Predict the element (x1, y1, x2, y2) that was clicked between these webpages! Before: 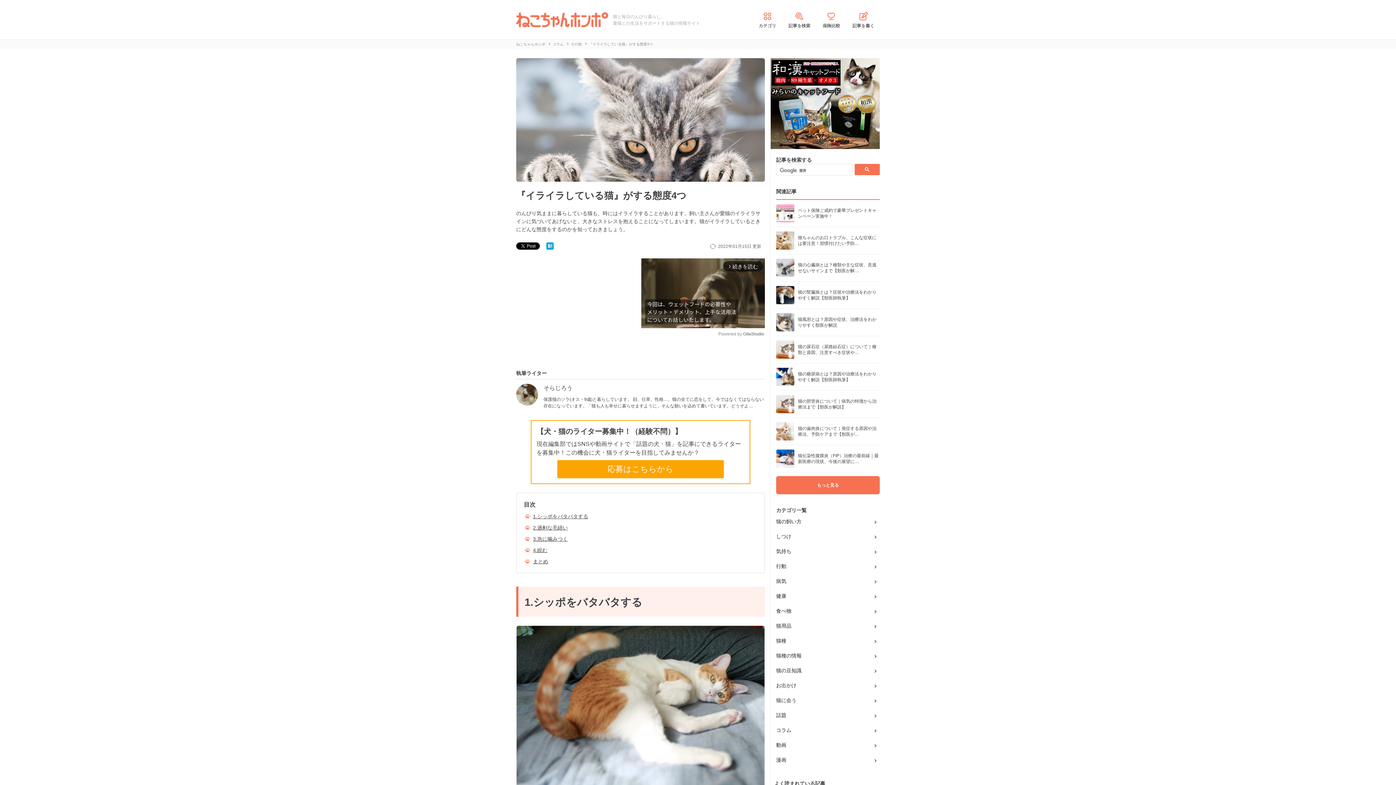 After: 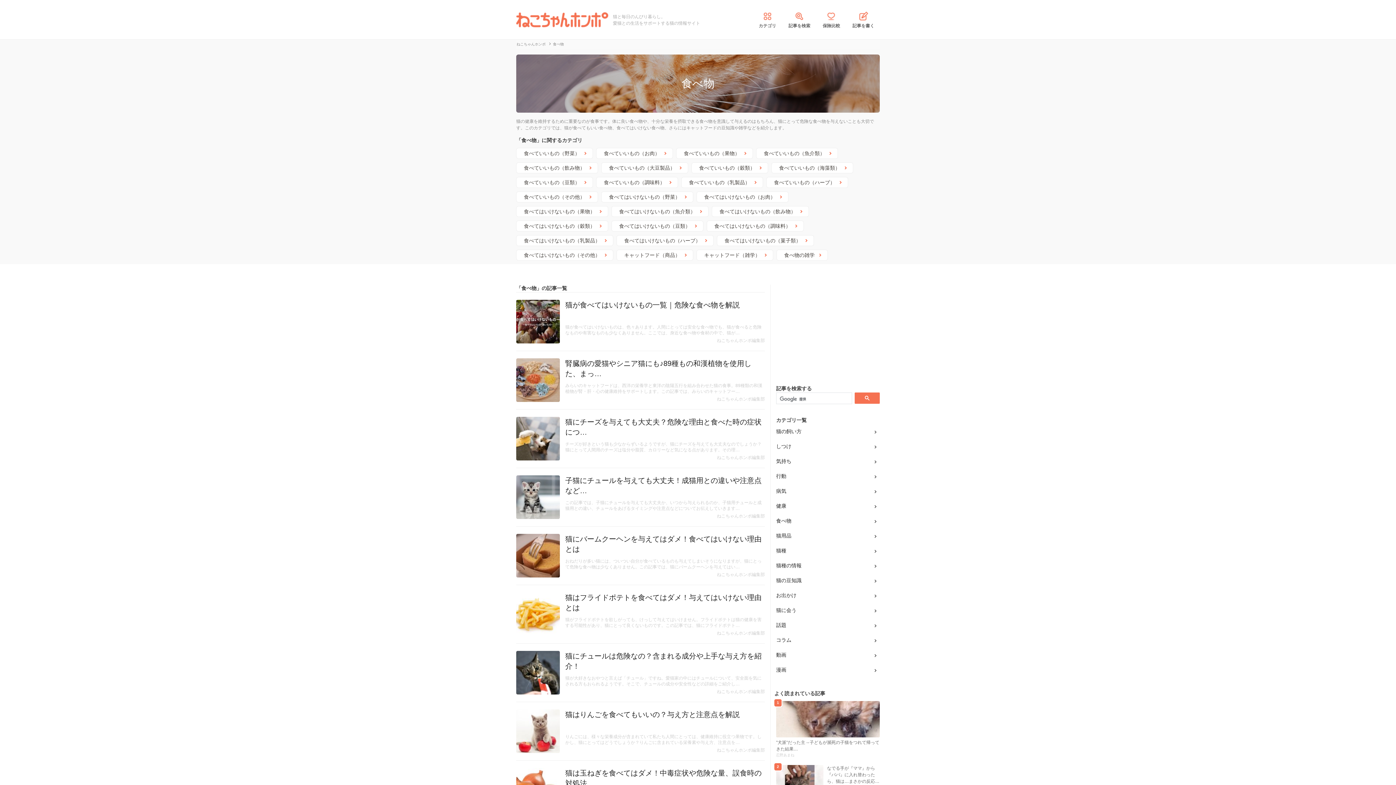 Action: label: 食べ物 bbox: (776, 607, 880, 615)